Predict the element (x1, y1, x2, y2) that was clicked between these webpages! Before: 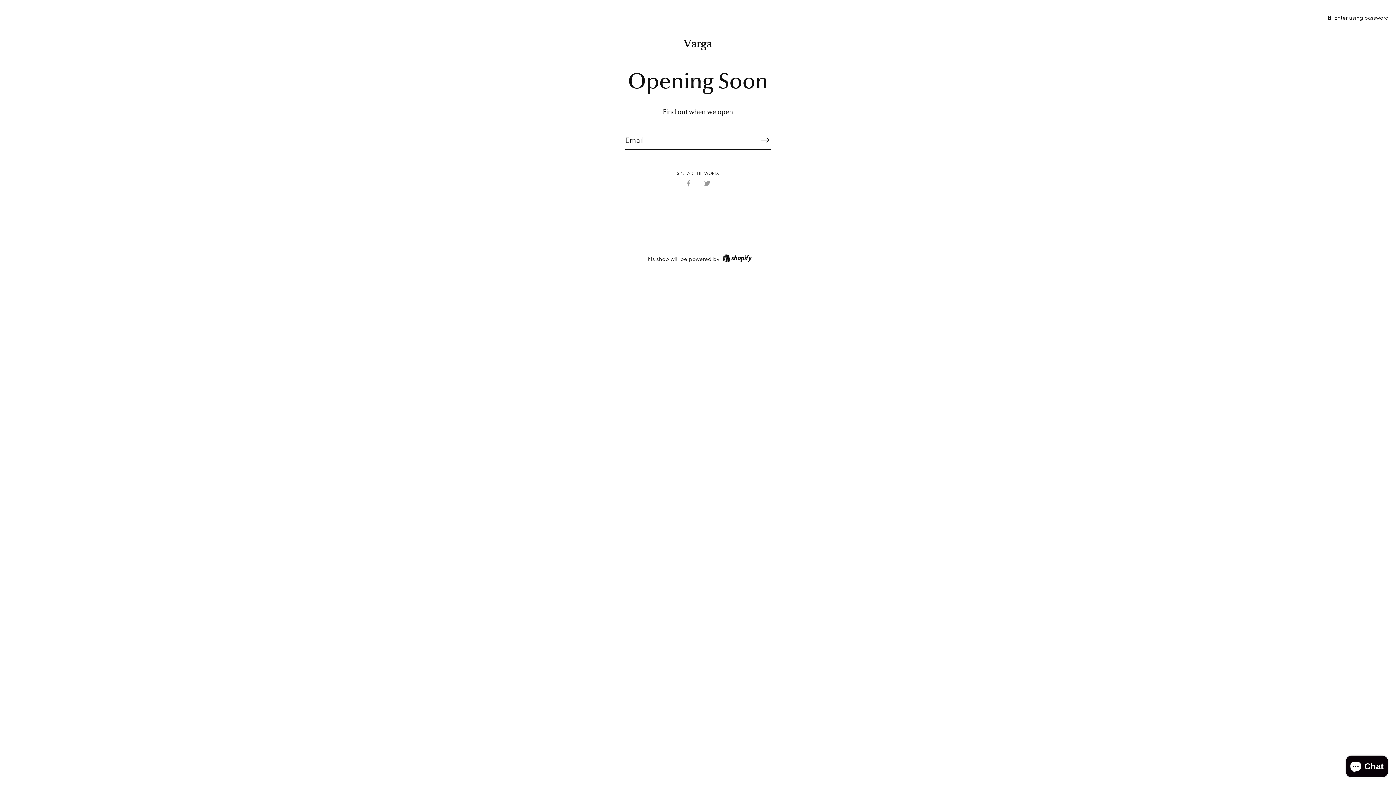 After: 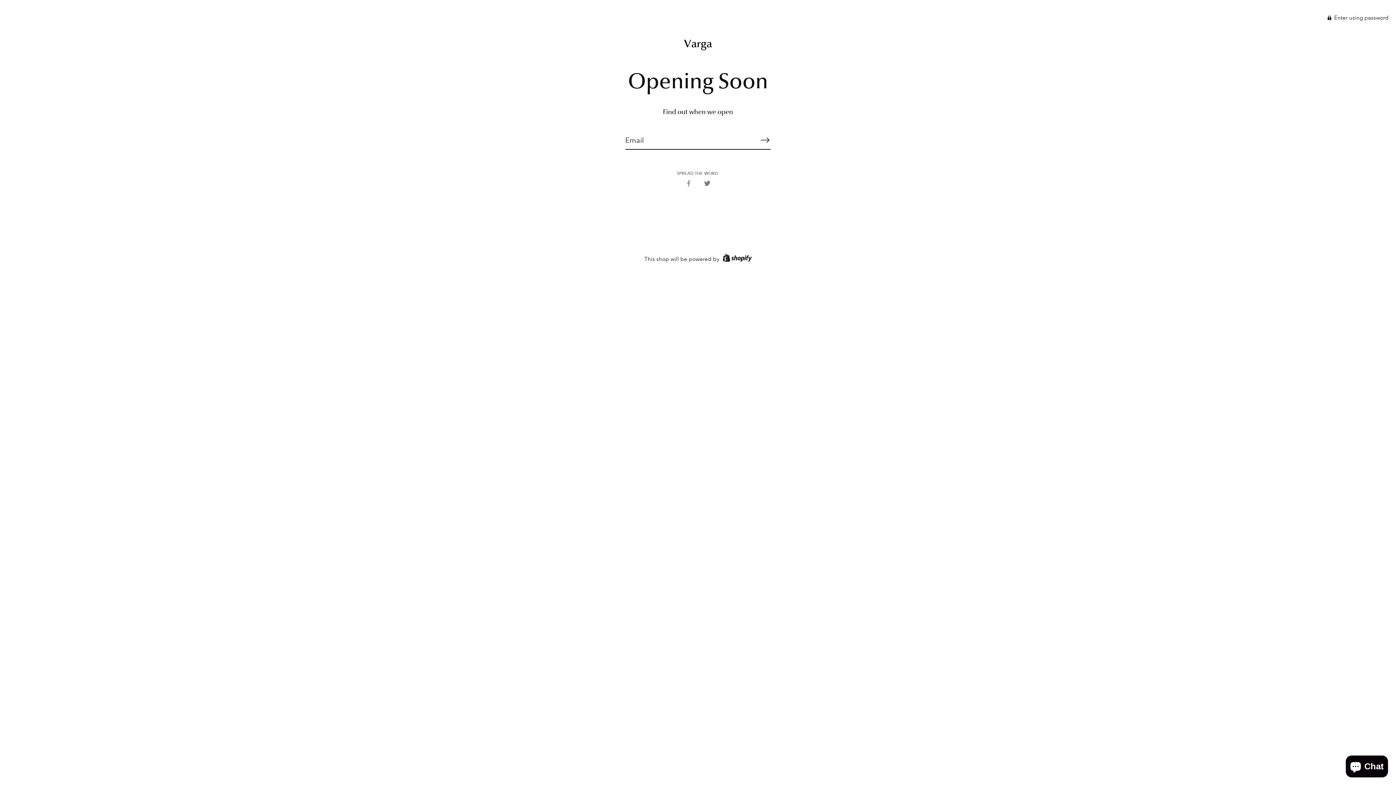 Action: label: Share on Twitter bbox: (704, 179, 710, 186)